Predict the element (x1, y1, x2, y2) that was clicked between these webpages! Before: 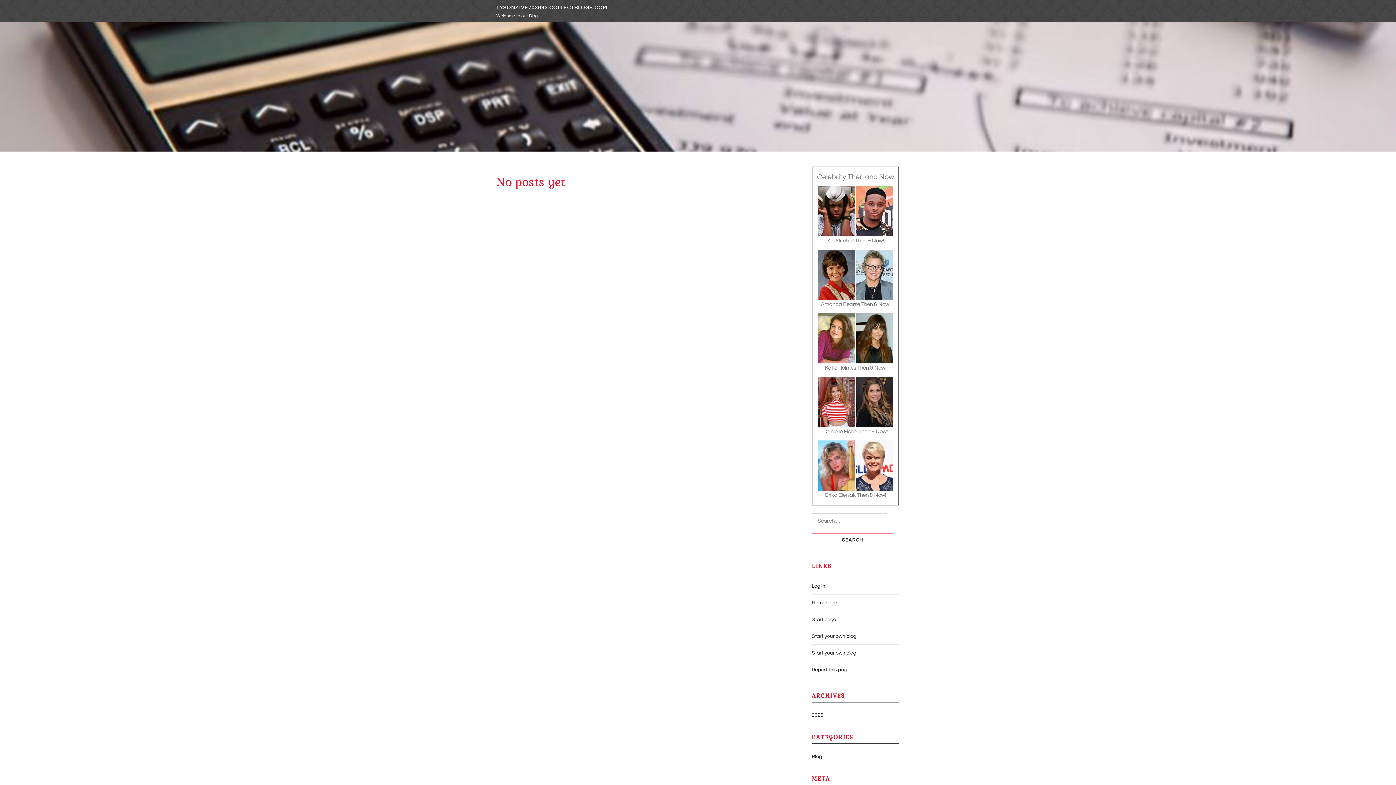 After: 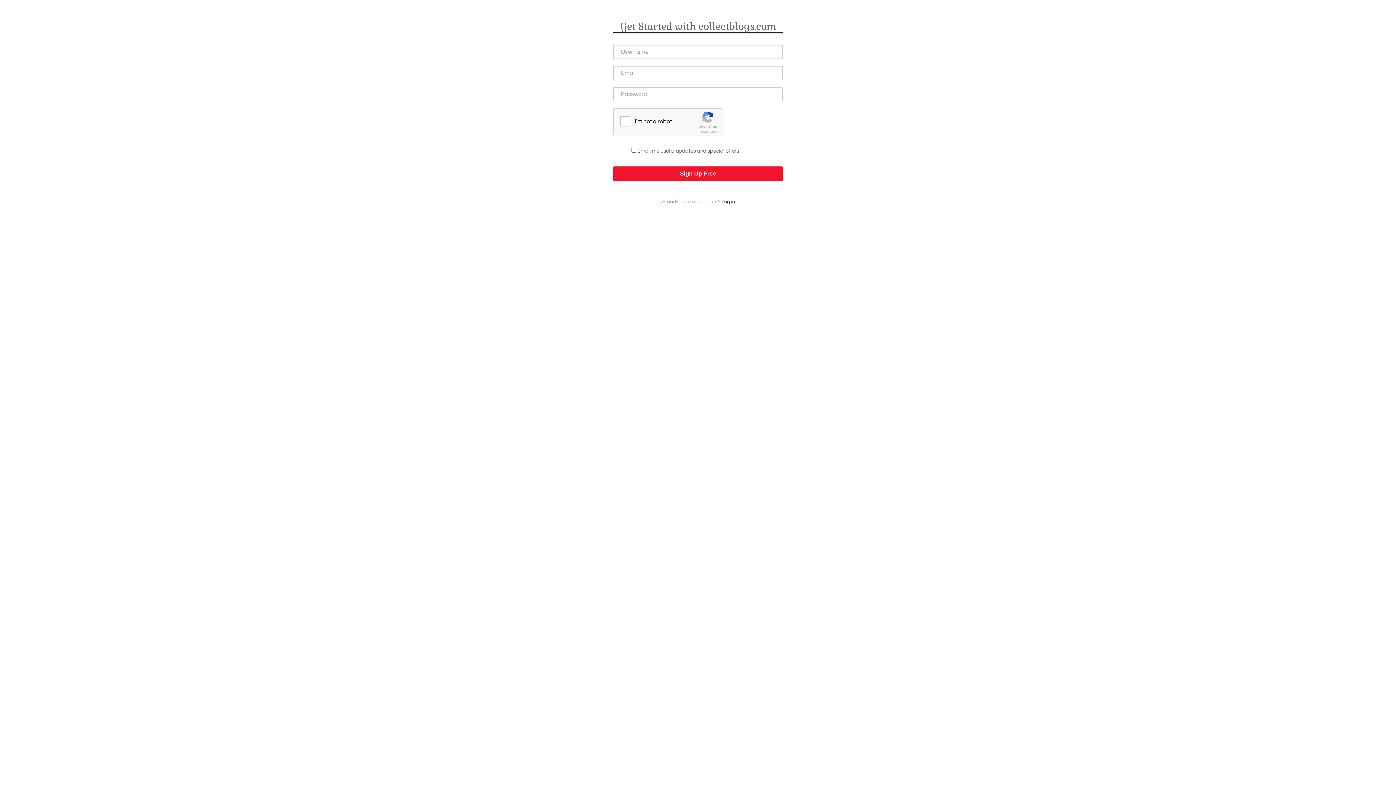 Action: label: Start your own blog bbox: (812, 650, 856, 656)